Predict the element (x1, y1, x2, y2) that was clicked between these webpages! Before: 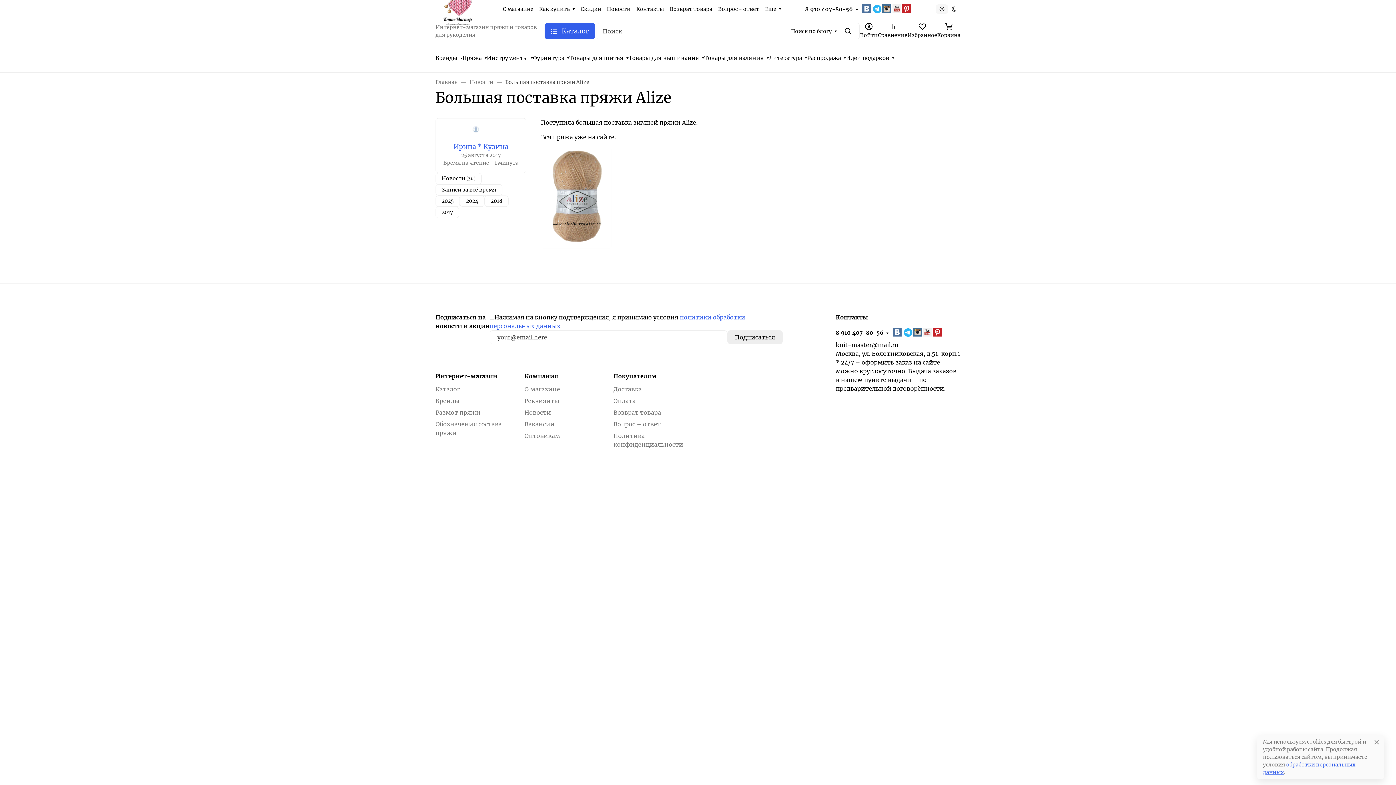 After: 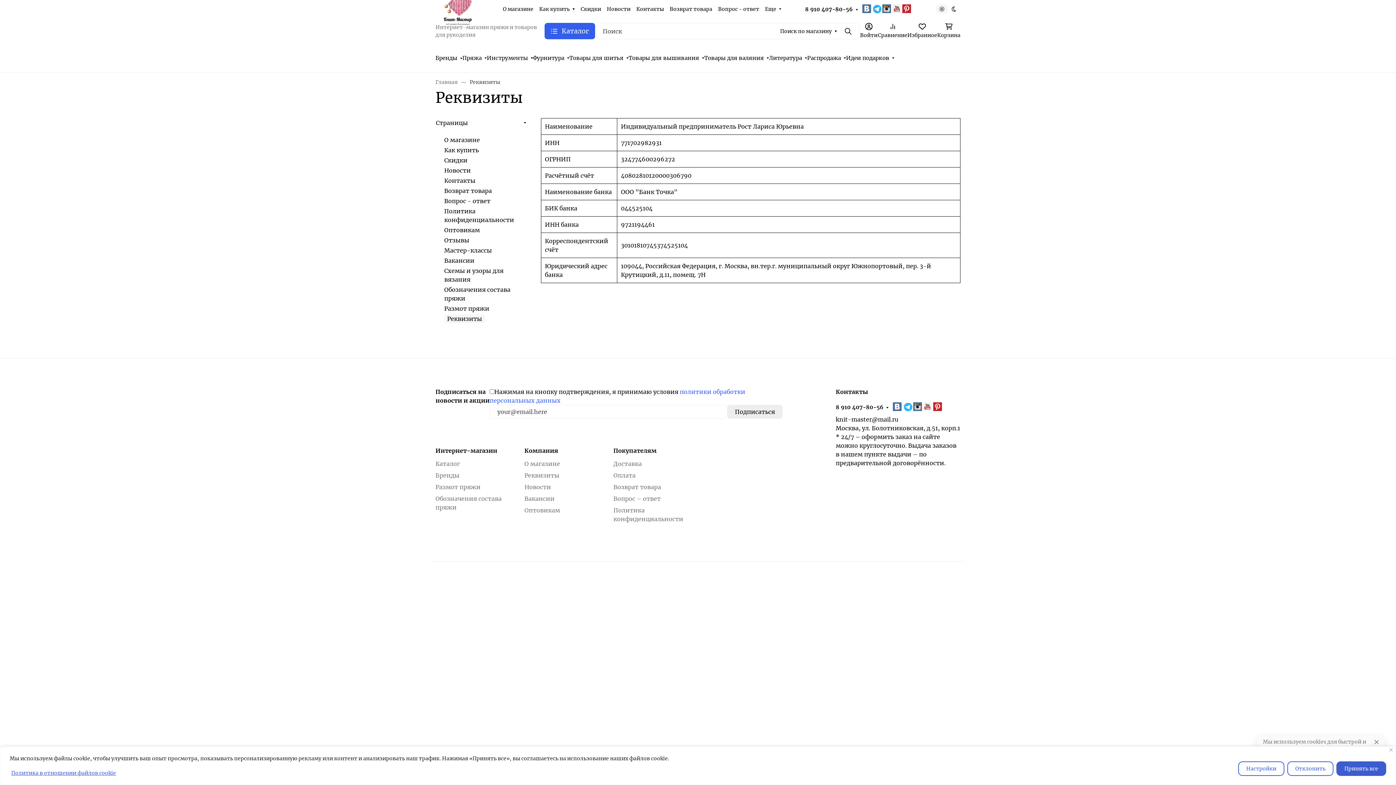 Action: bbox: (524, 397, 559, 404) label: Реквизиты